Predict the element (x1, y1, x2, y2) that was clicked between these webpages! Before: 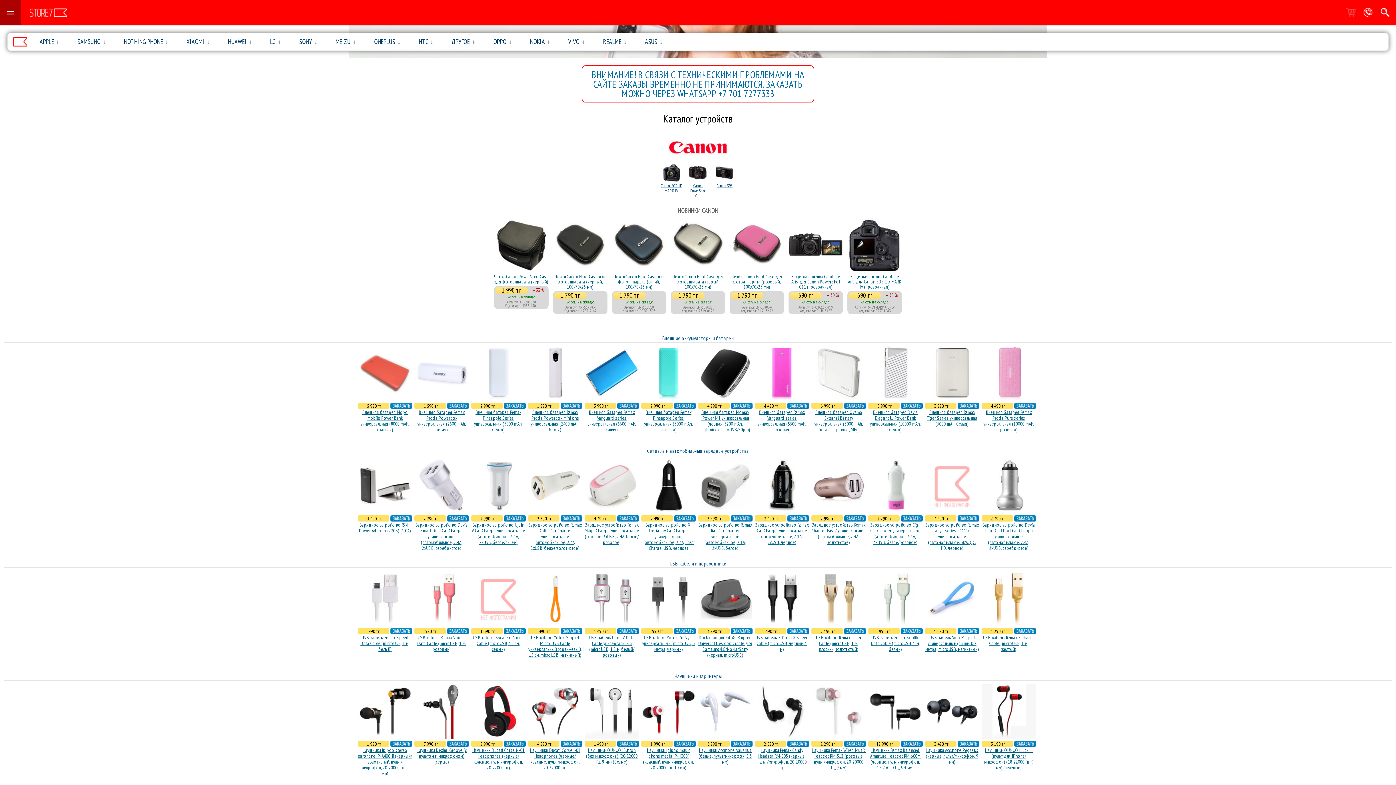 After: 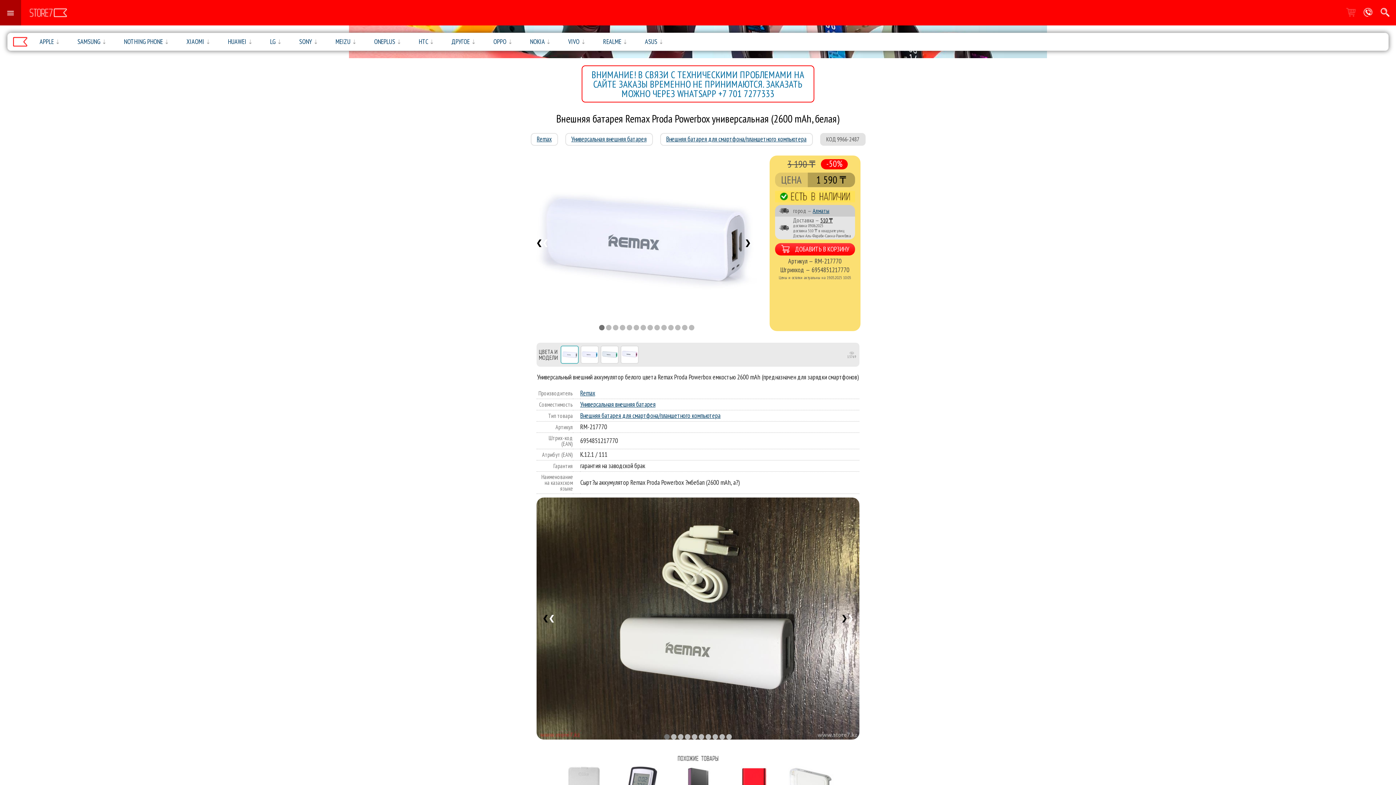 Action: bbox: (414, 396, 469, 402)